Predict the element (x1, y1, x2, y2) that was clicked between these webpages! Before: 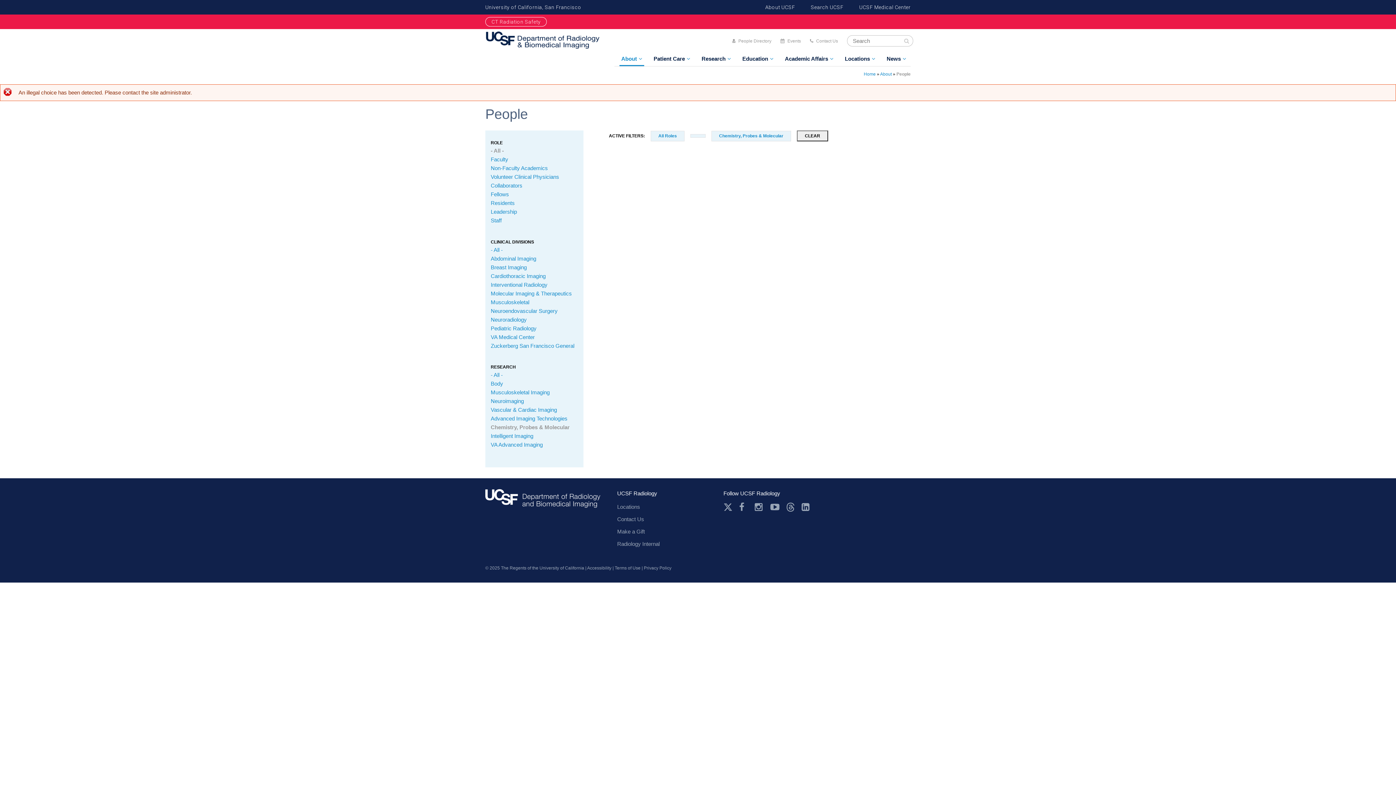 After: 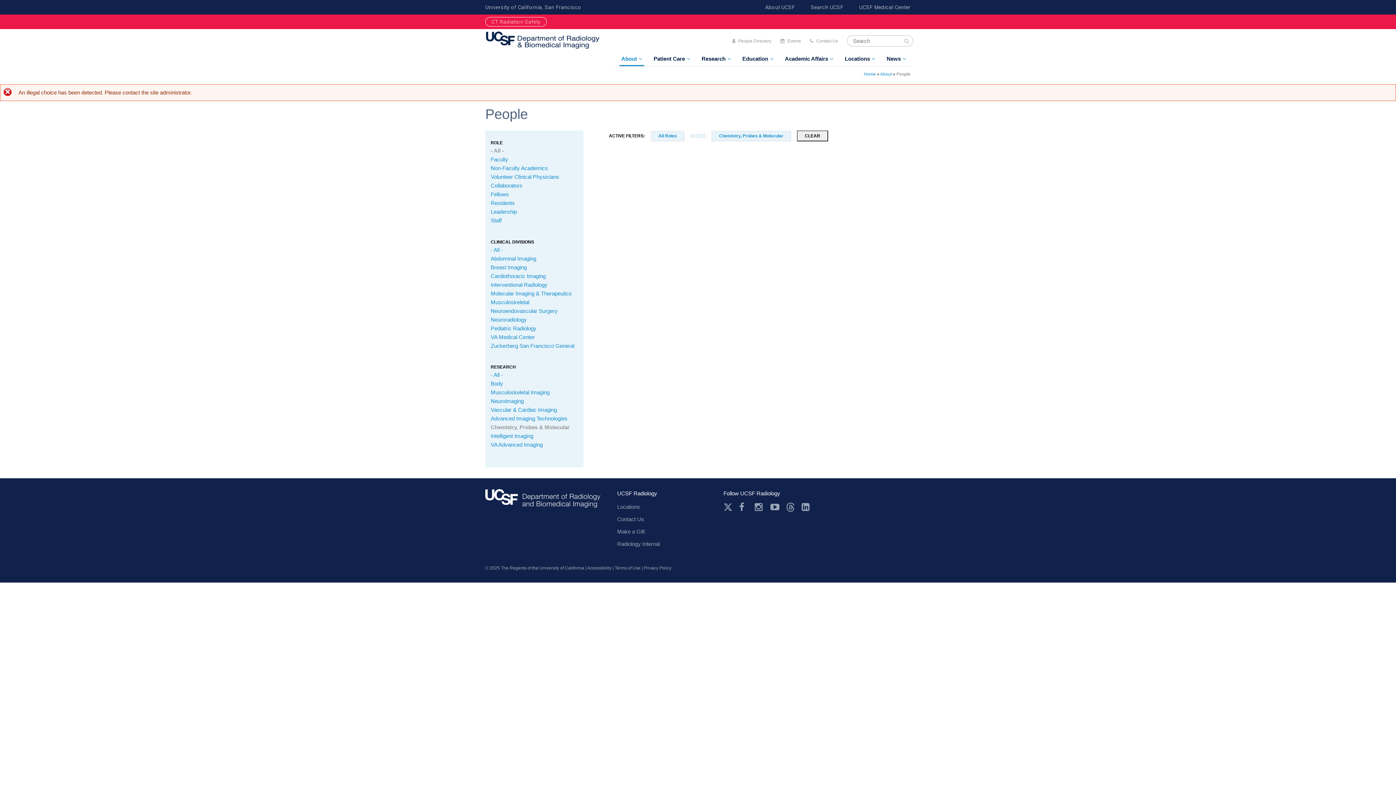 Action: bbox: (754, 502, 764, 512) label: Instagram